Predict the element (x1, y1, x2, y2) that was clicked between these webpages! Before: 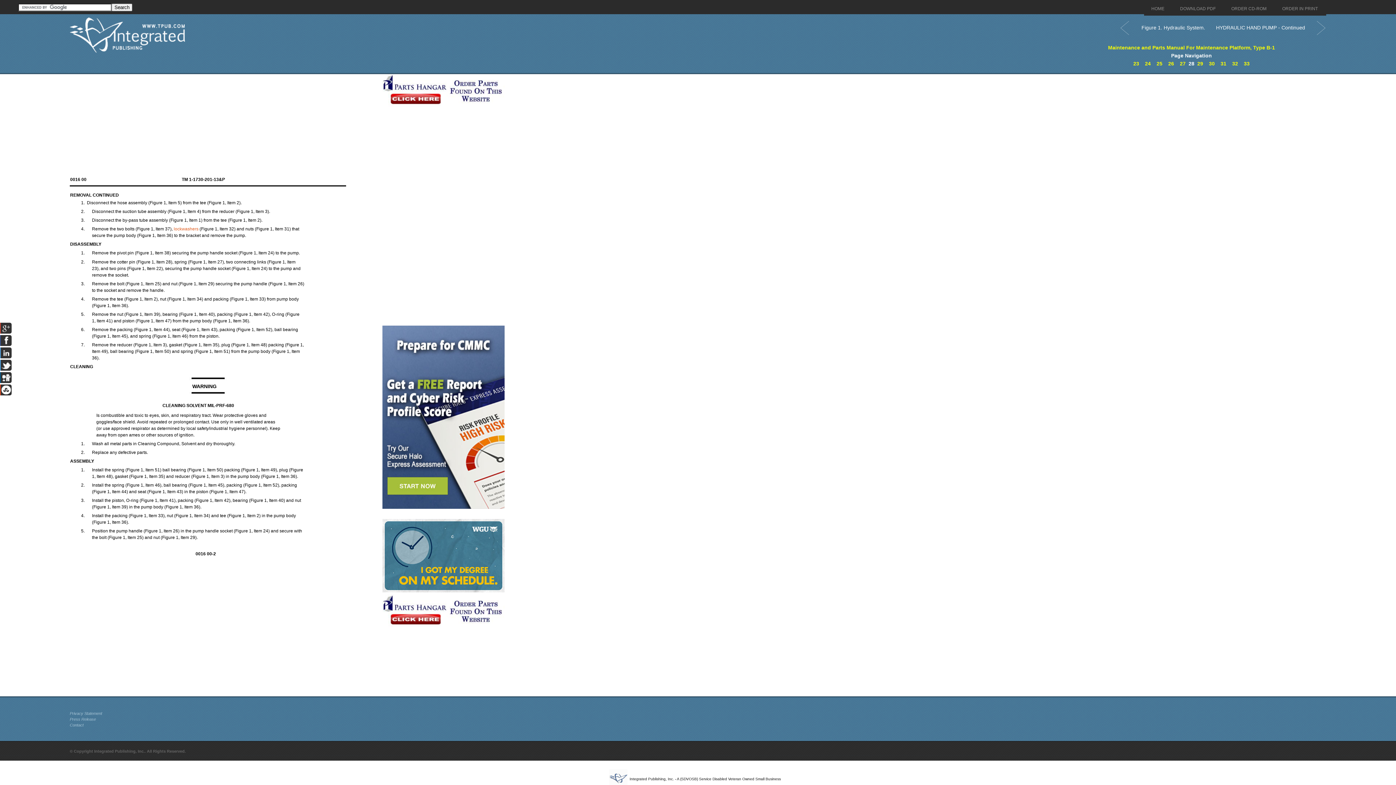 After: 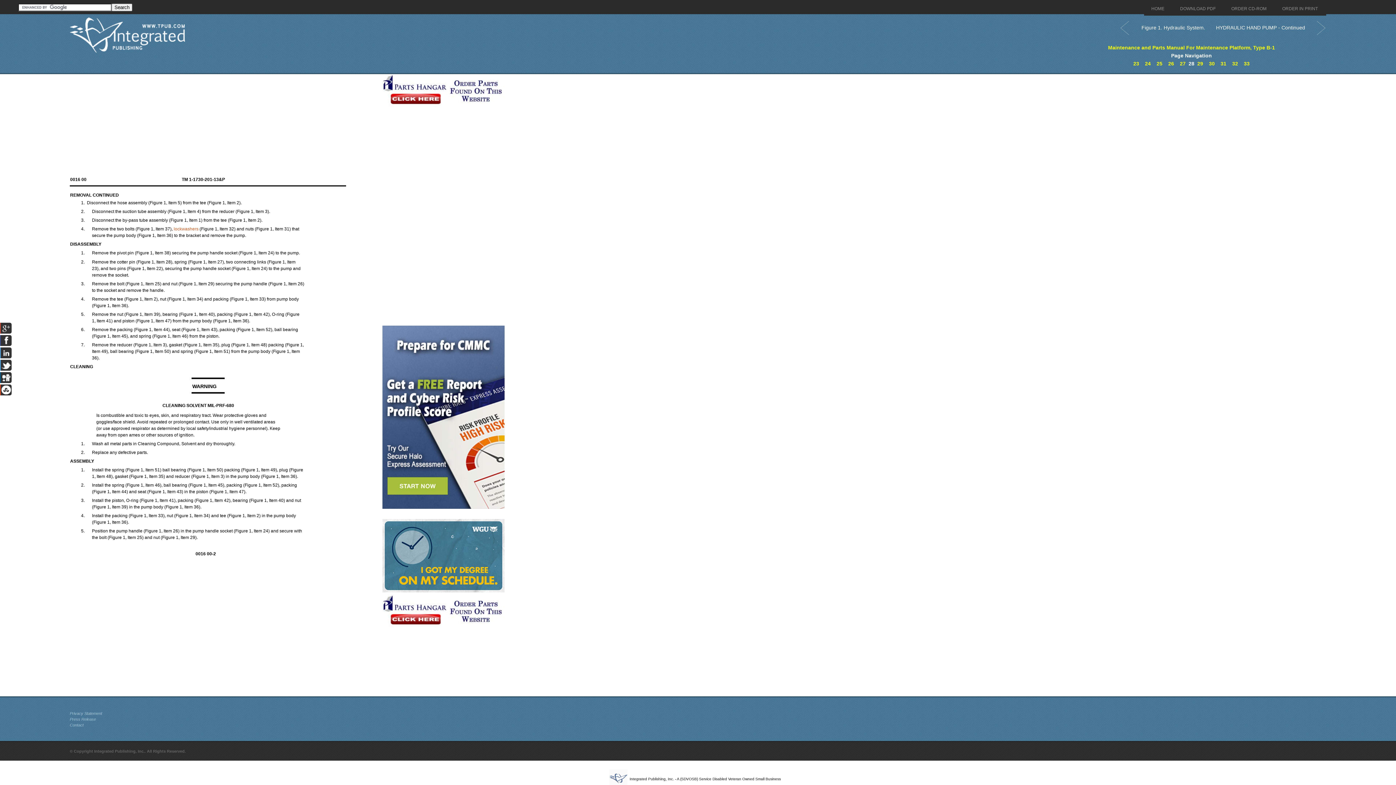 Action: bbox: (382, 587, 504, 593)